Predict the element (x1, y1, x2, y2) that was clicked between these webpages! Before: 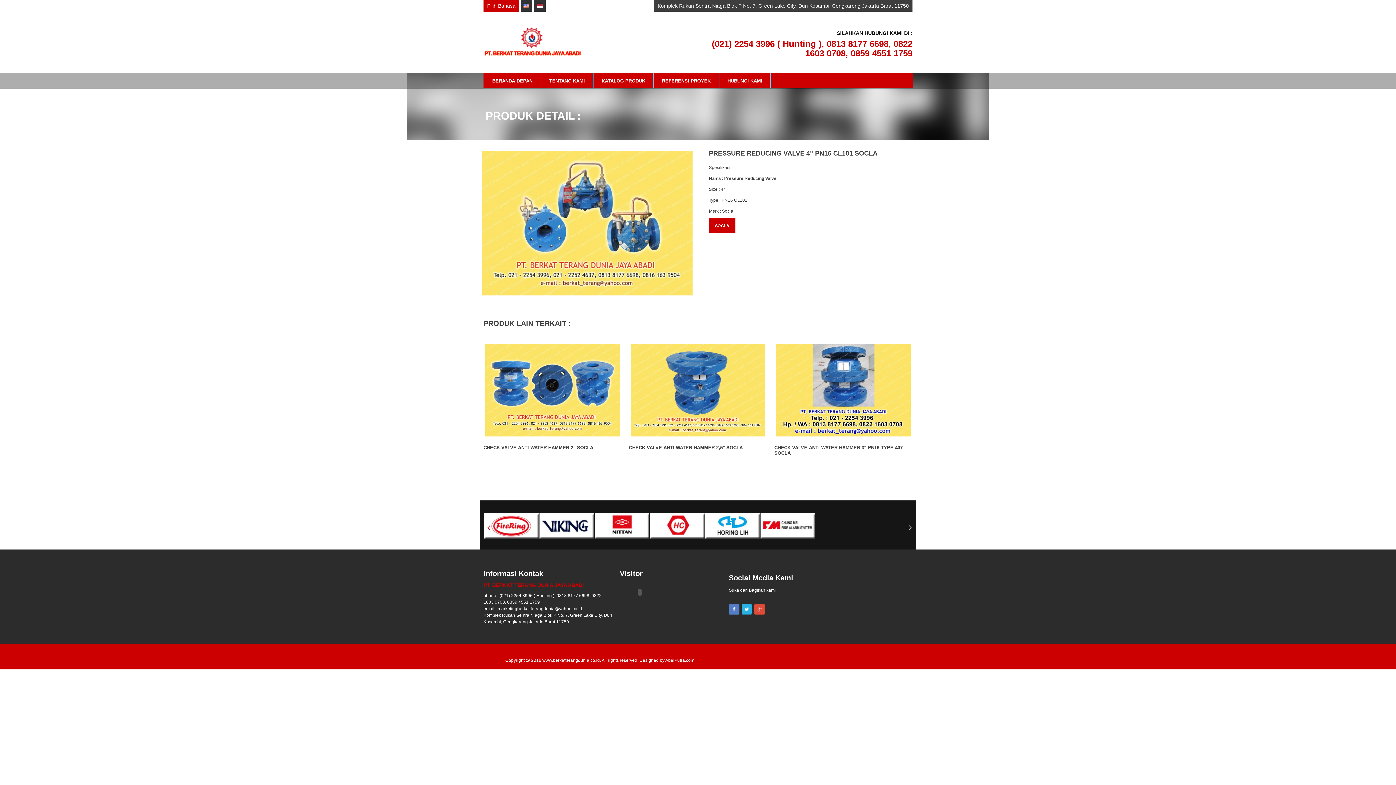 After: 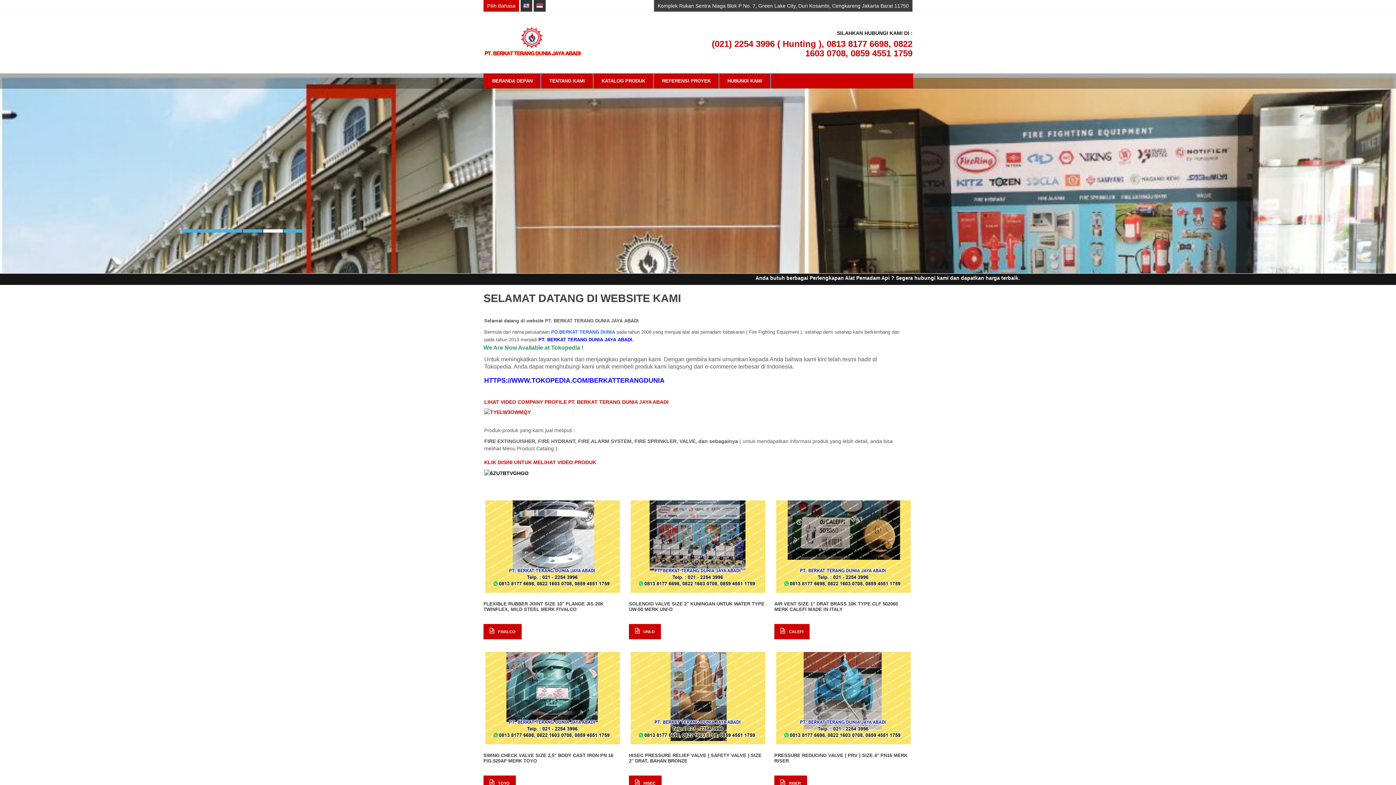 Action: label: BERANDA DEPAN bbox: (483, 73, 541, 88)